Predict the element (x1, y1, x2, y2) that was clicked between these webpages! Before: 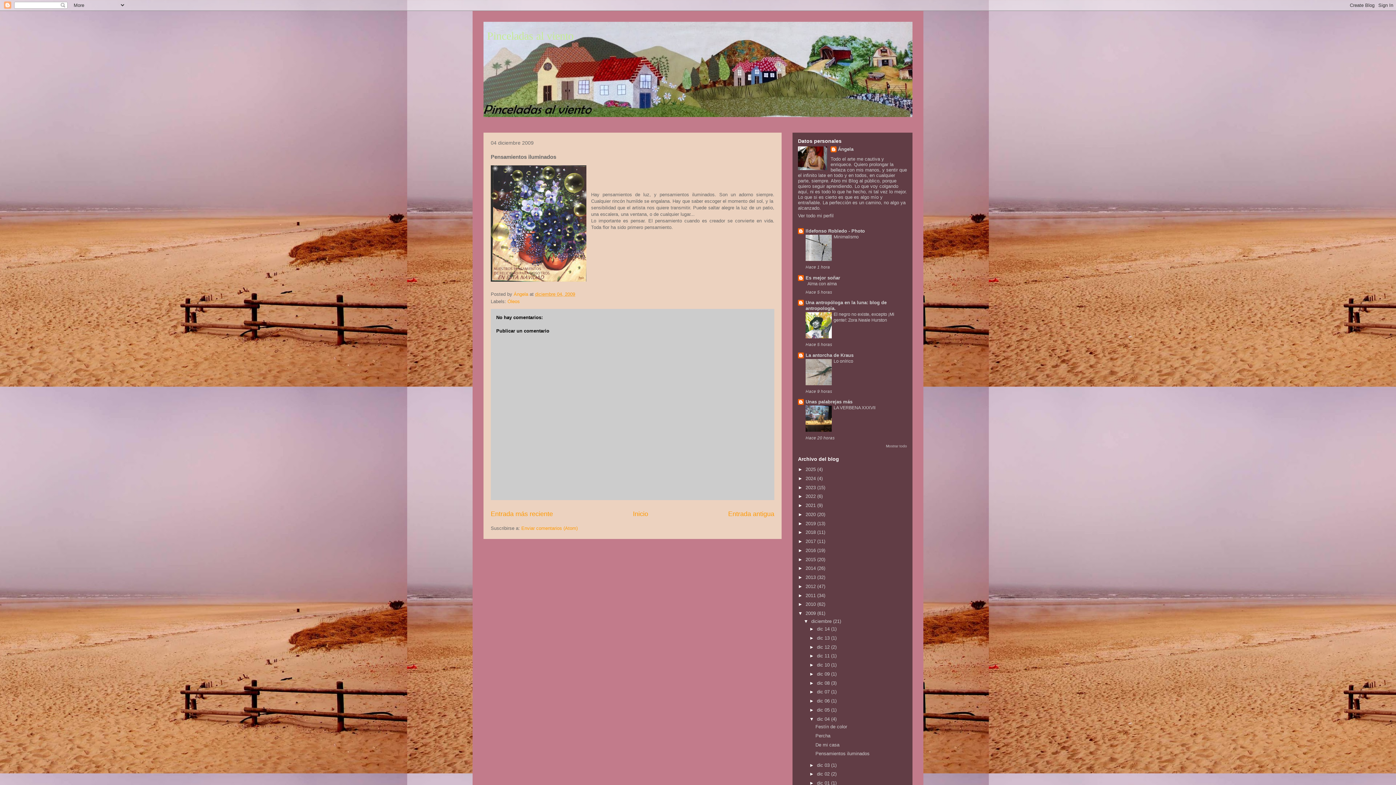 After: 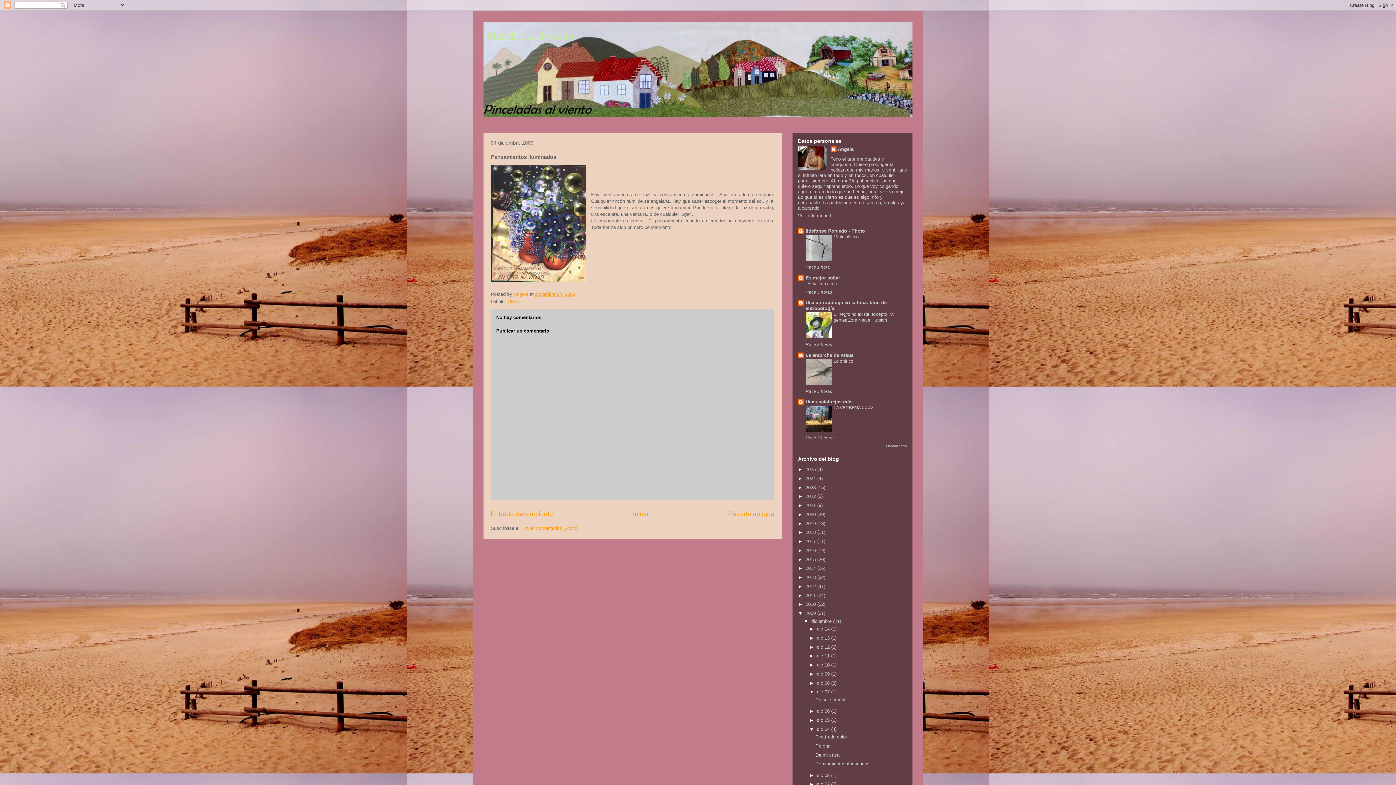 Action: label: ►   bbox: (809, 689, 817, 695)